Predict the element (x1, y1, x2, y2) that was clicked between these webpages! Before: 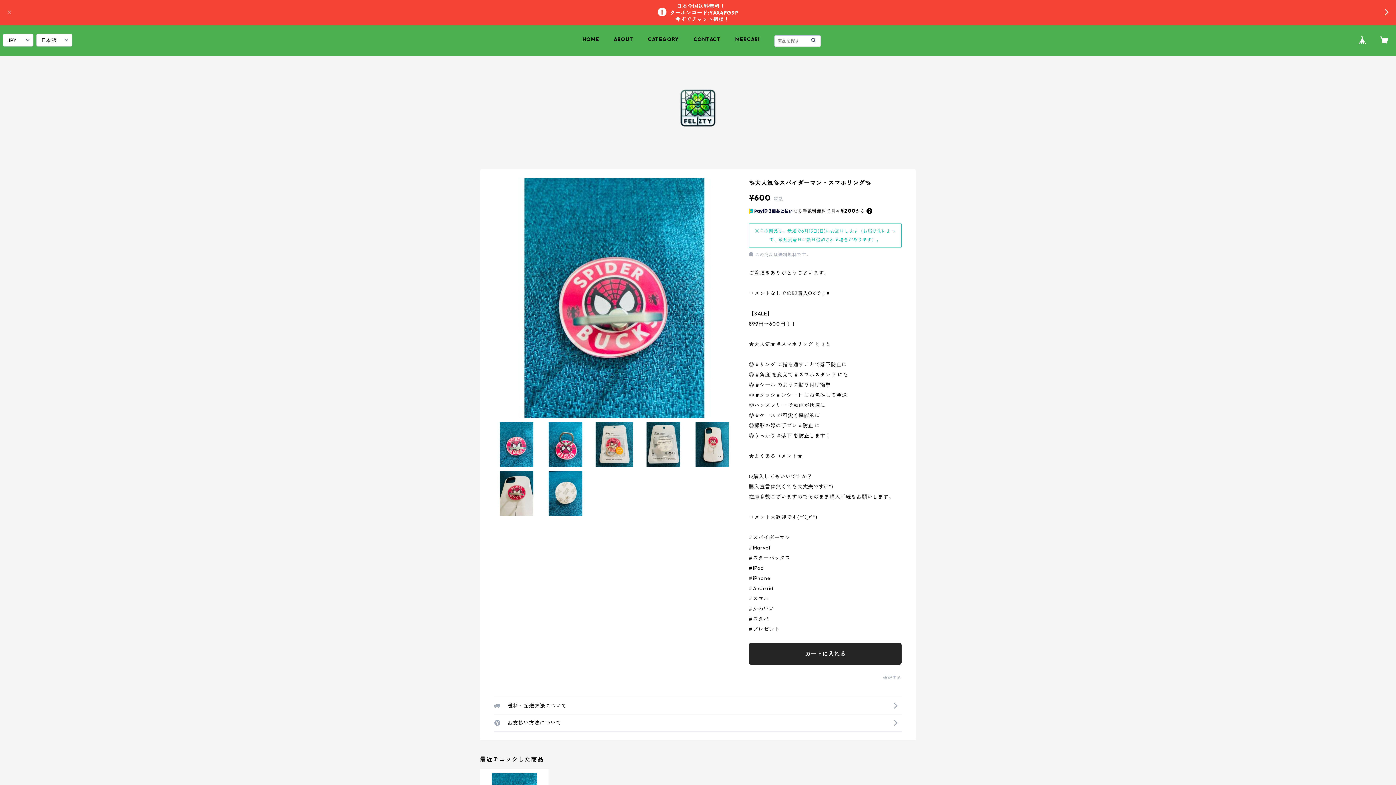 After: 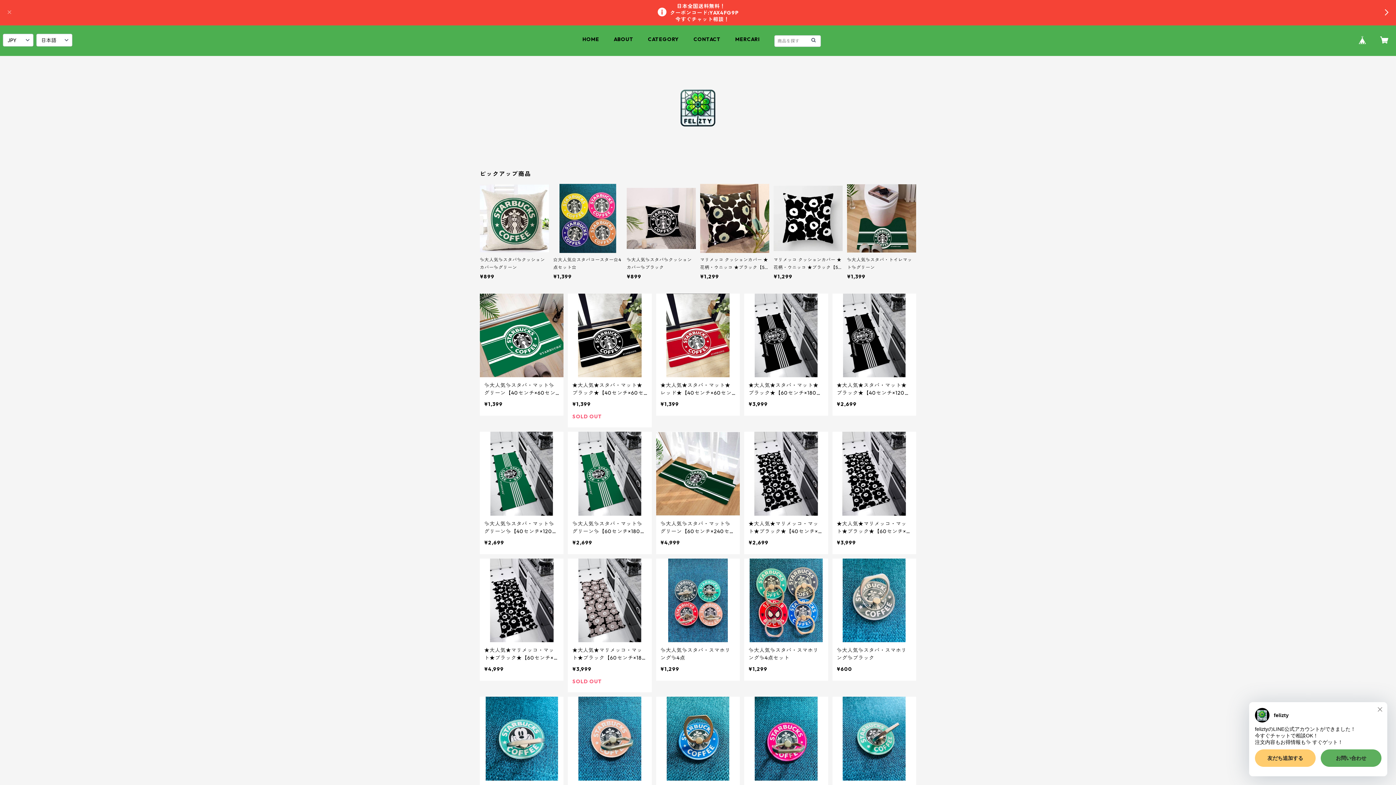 Action: bbox: (582, 36, 599, 42) label: HOME